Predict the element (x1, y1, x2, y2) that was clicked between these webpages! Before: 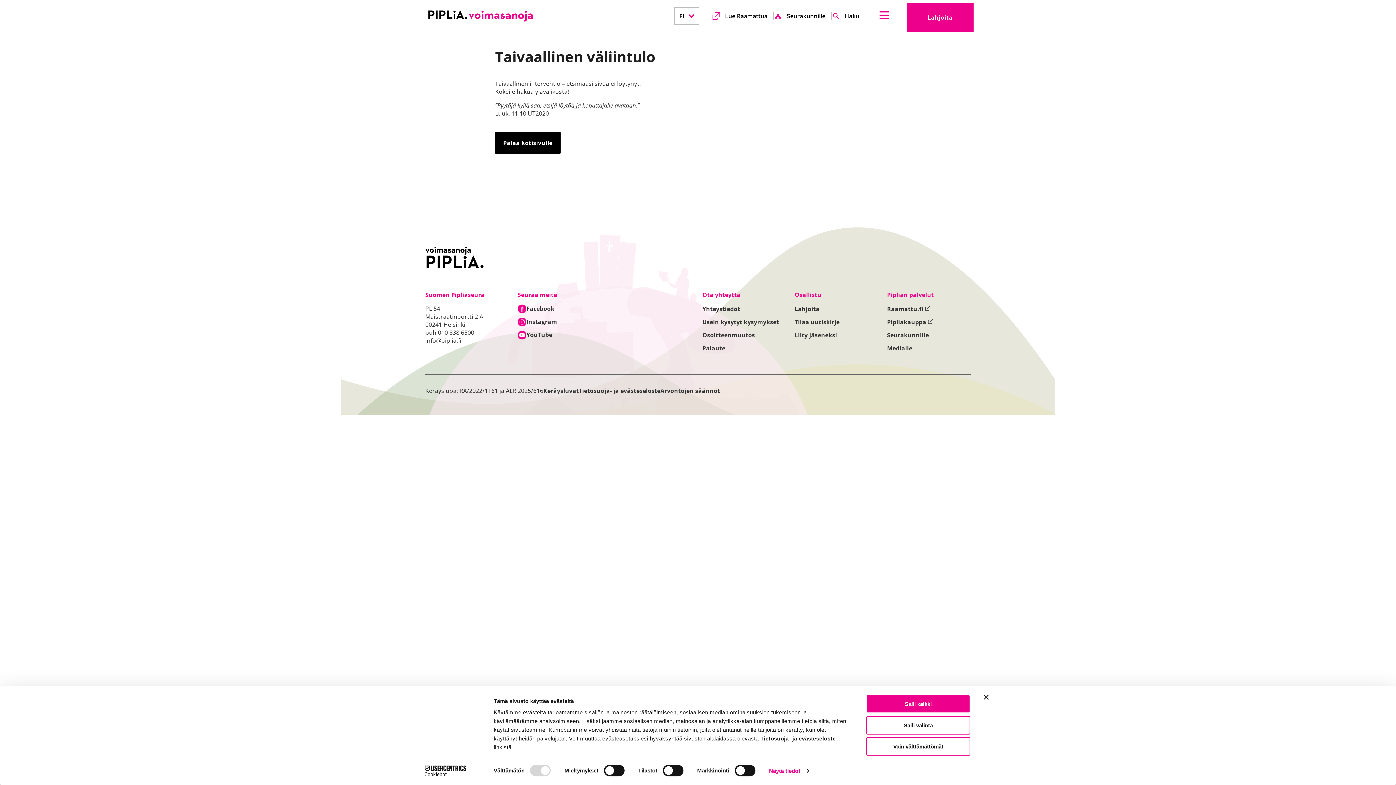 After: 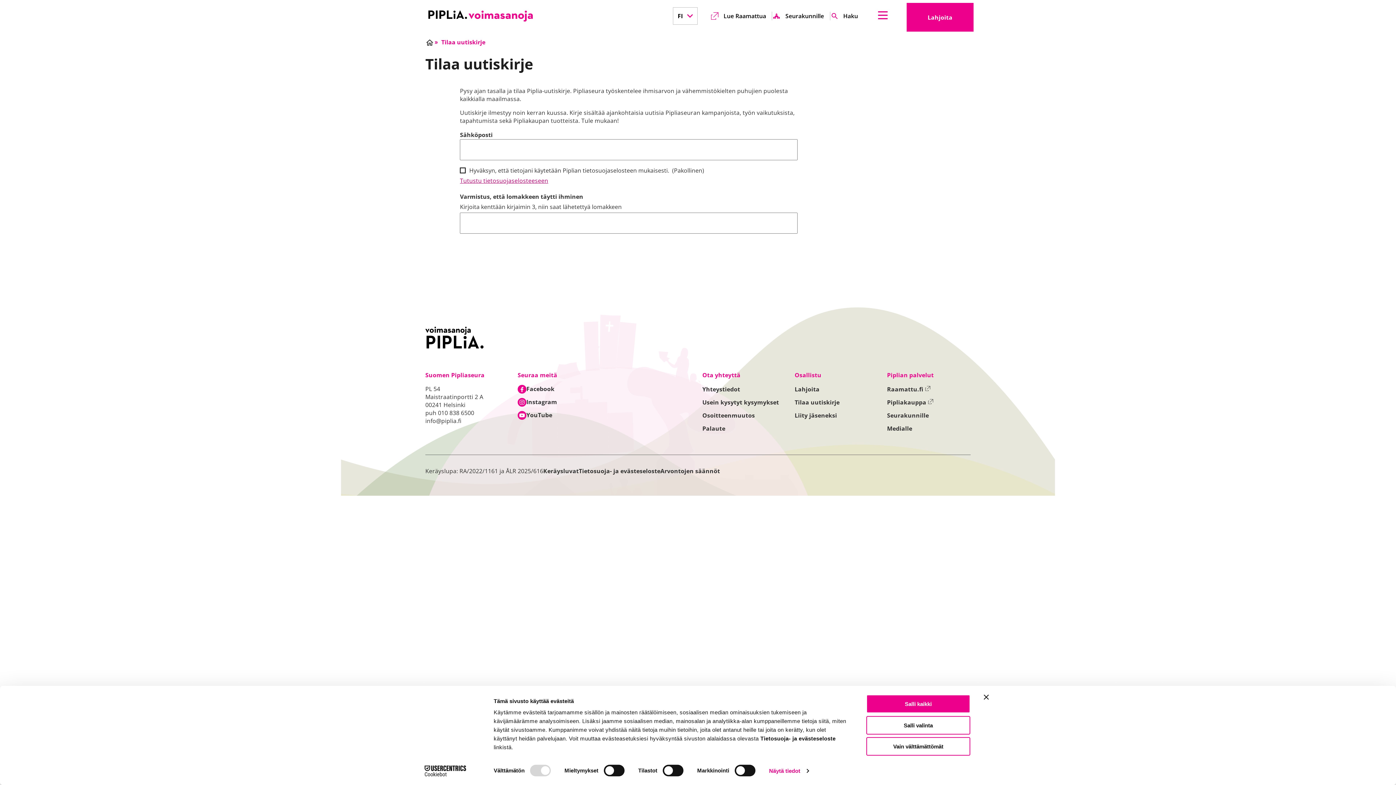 Action: bbox: (794, 318, 839, 326) label: Tilaa uutiskirje